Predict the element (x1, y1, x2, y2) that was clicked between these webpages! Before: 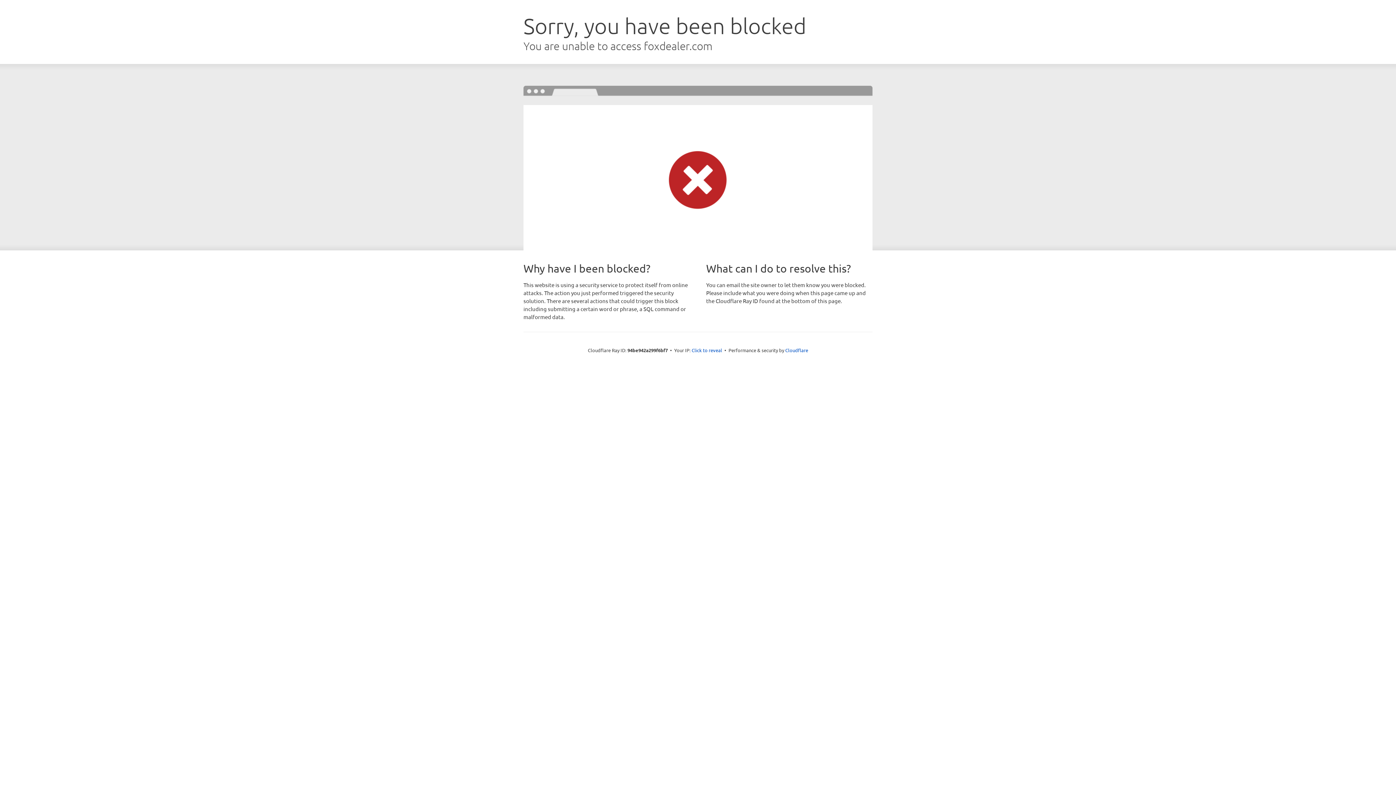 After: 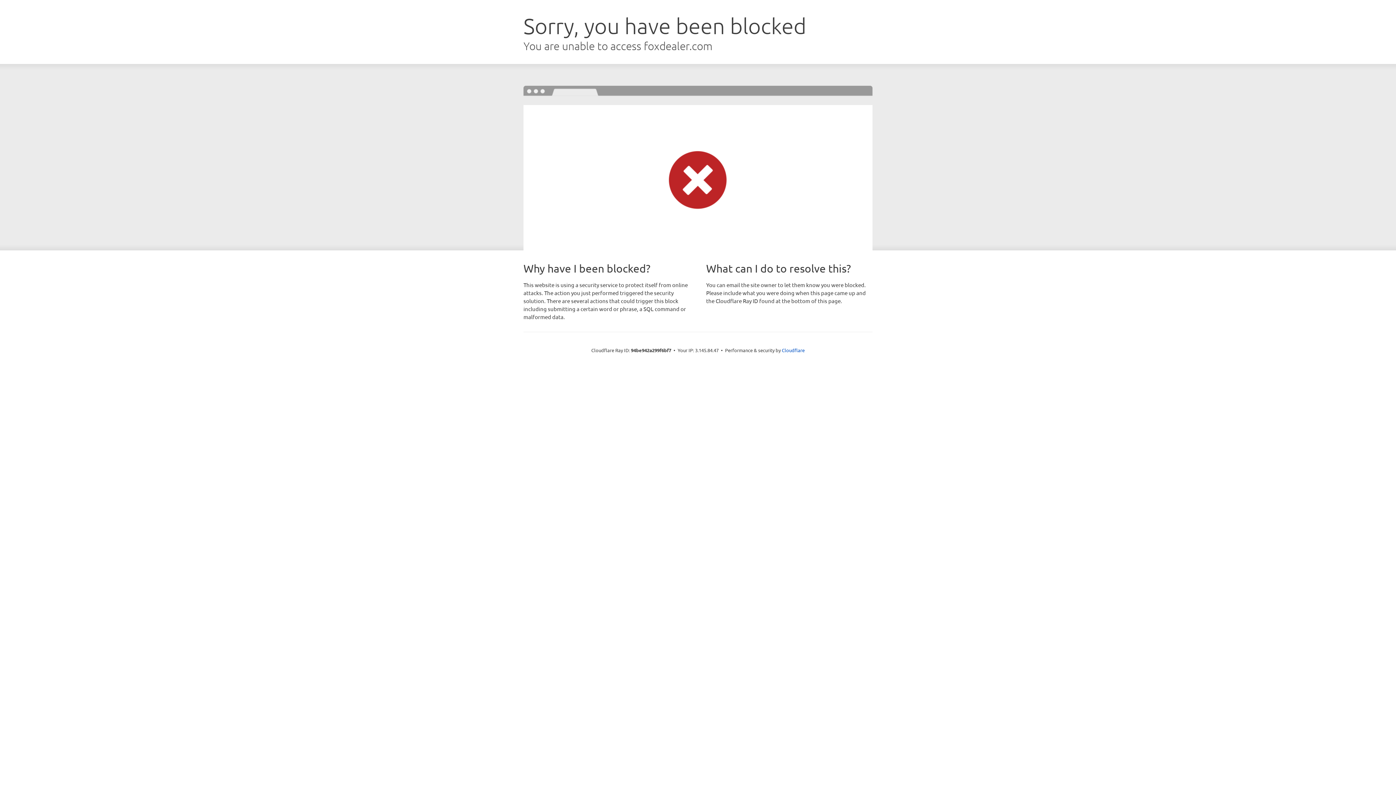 Action: label: Click to reveal bbox: (691, 346, 722, 353)